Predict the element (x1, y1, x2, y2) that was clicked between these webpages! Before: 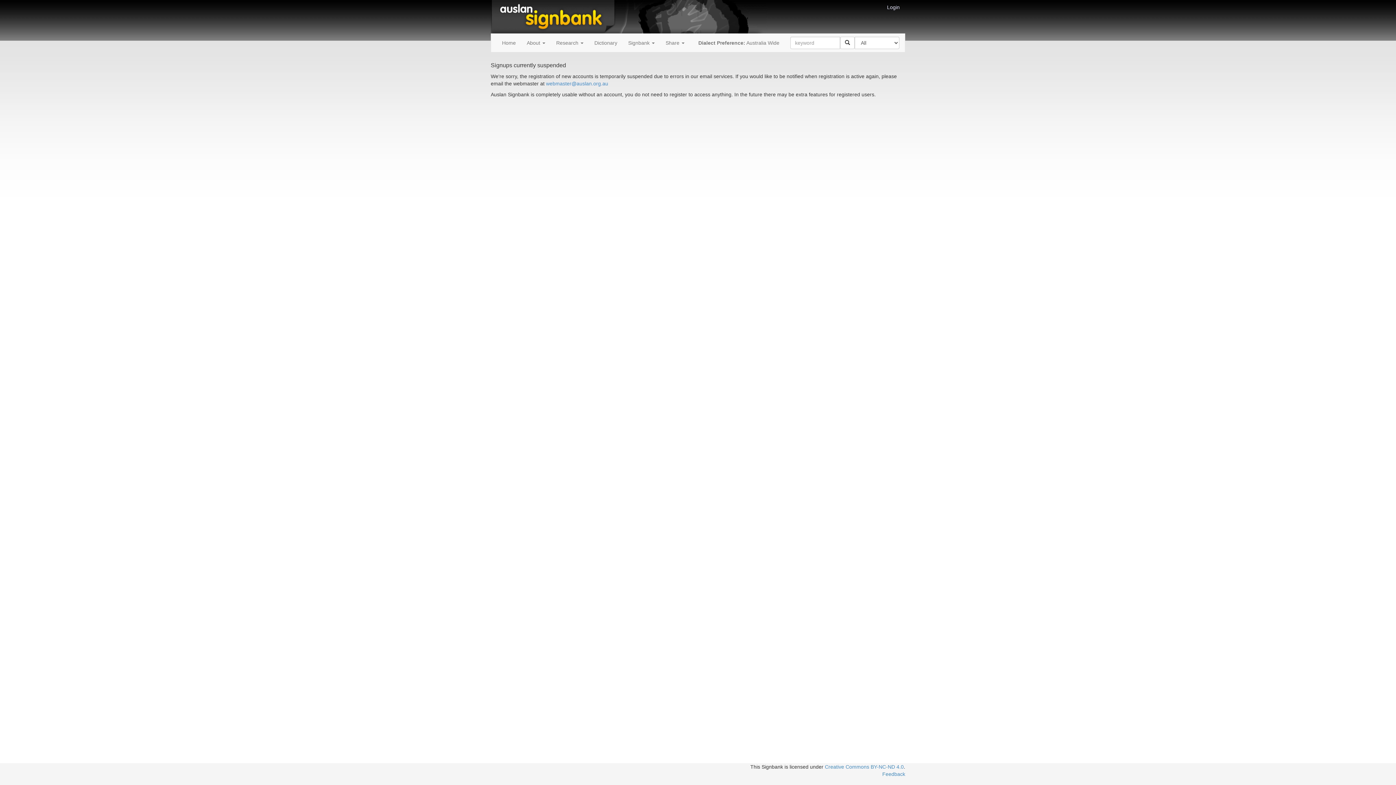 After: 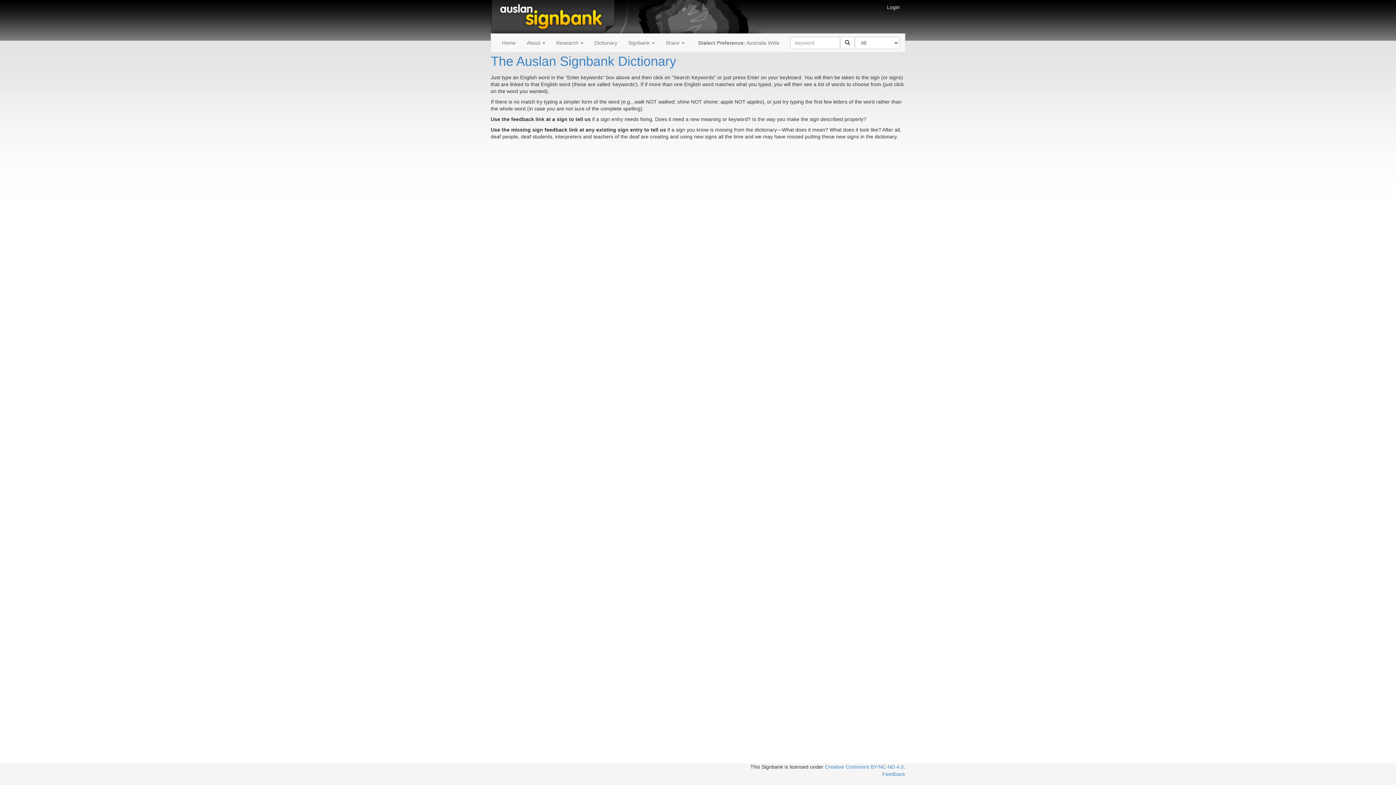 Action: label: Dictionary bbox: (589, 33, 622, 52)